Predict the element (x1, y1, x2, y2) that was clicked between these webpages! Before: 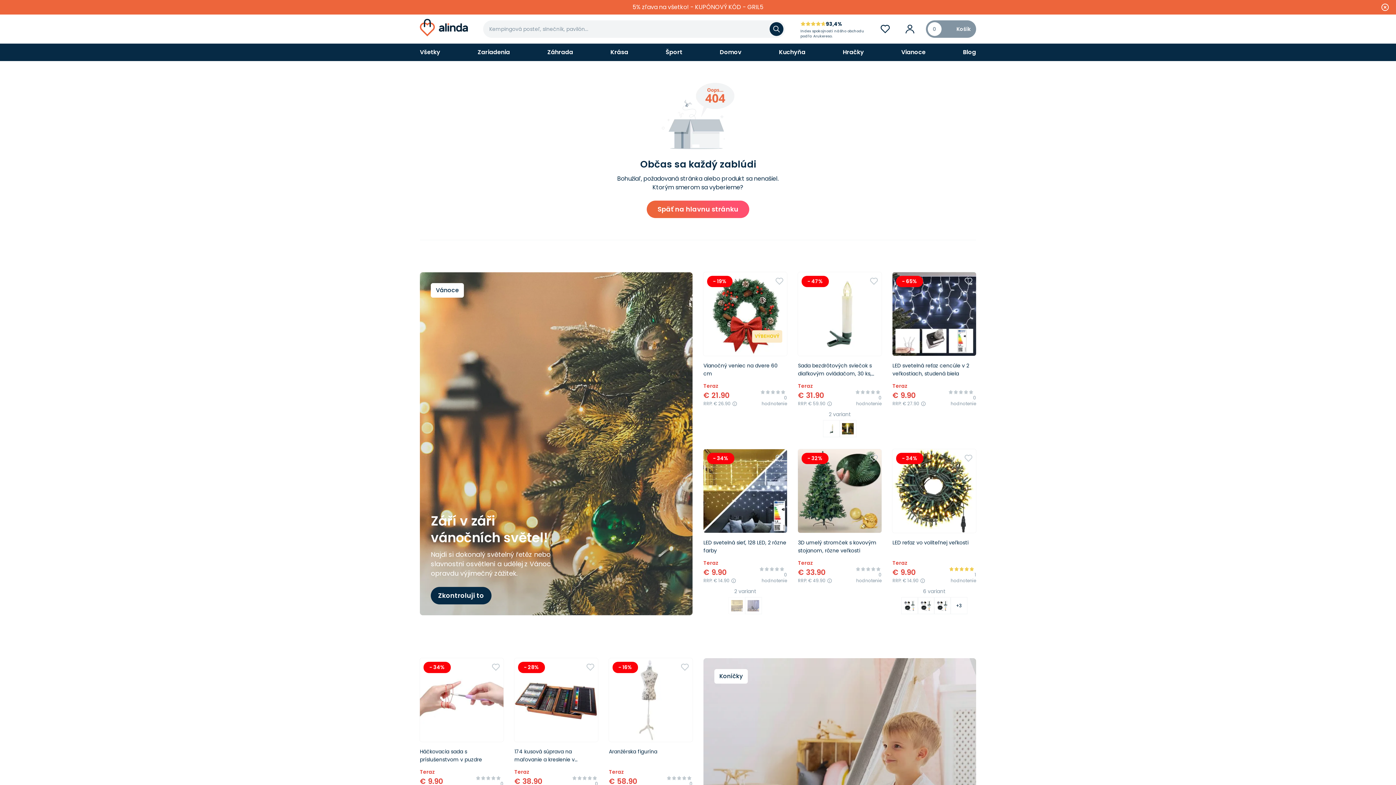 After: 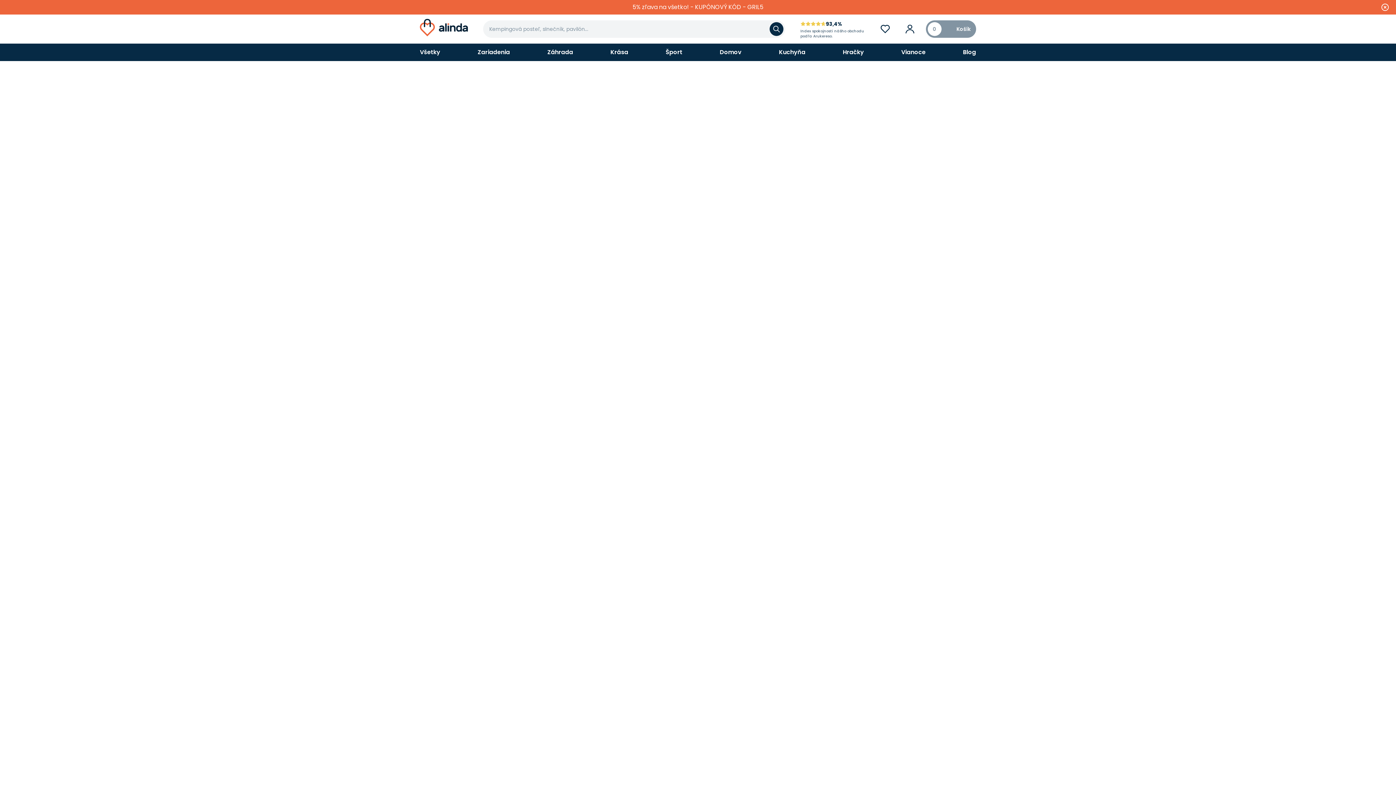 Action: bbox: (798, 272, 881, 356) label: - 47%